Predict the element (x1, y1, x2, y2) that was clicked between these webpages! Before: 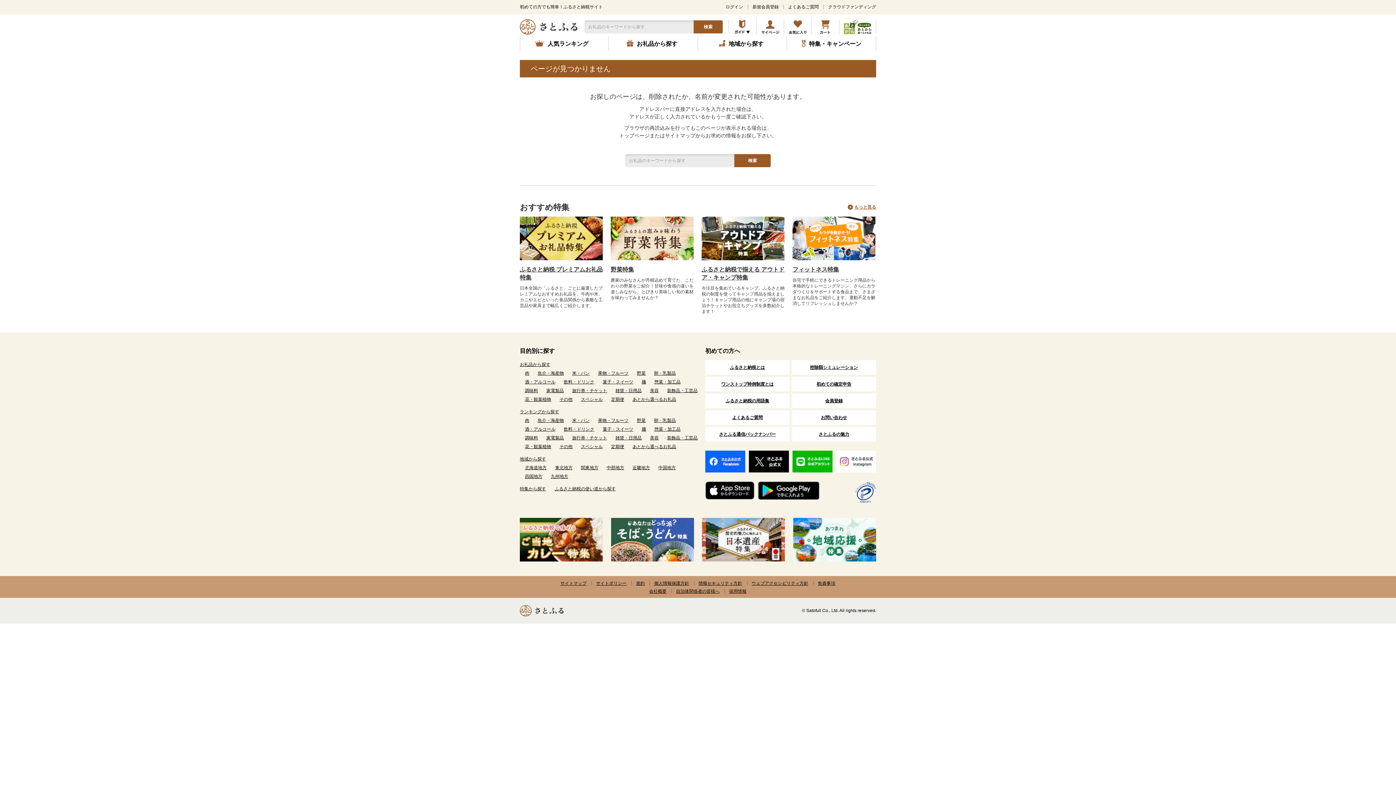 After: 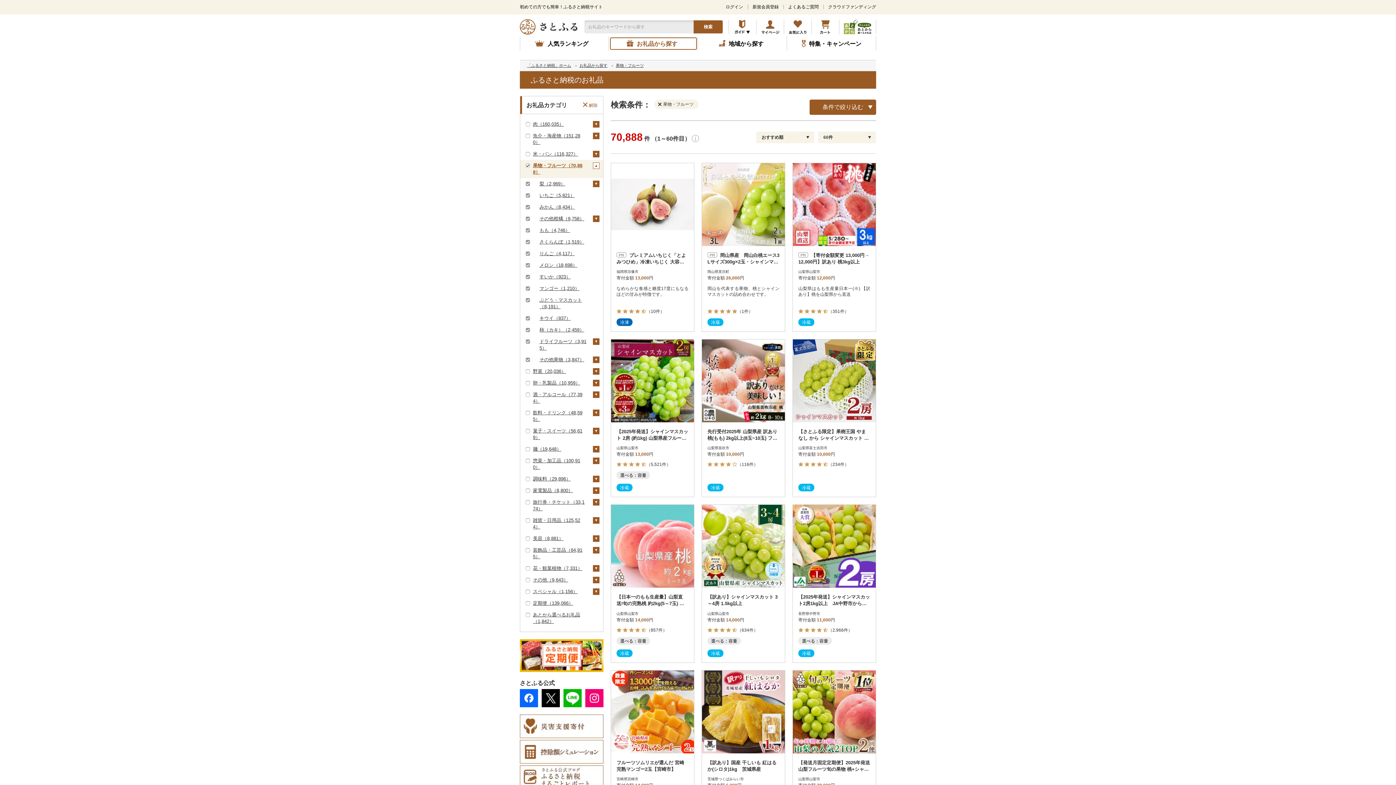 Action: bbox: (598, 370, 628, 376) label: 果物・フルーツ